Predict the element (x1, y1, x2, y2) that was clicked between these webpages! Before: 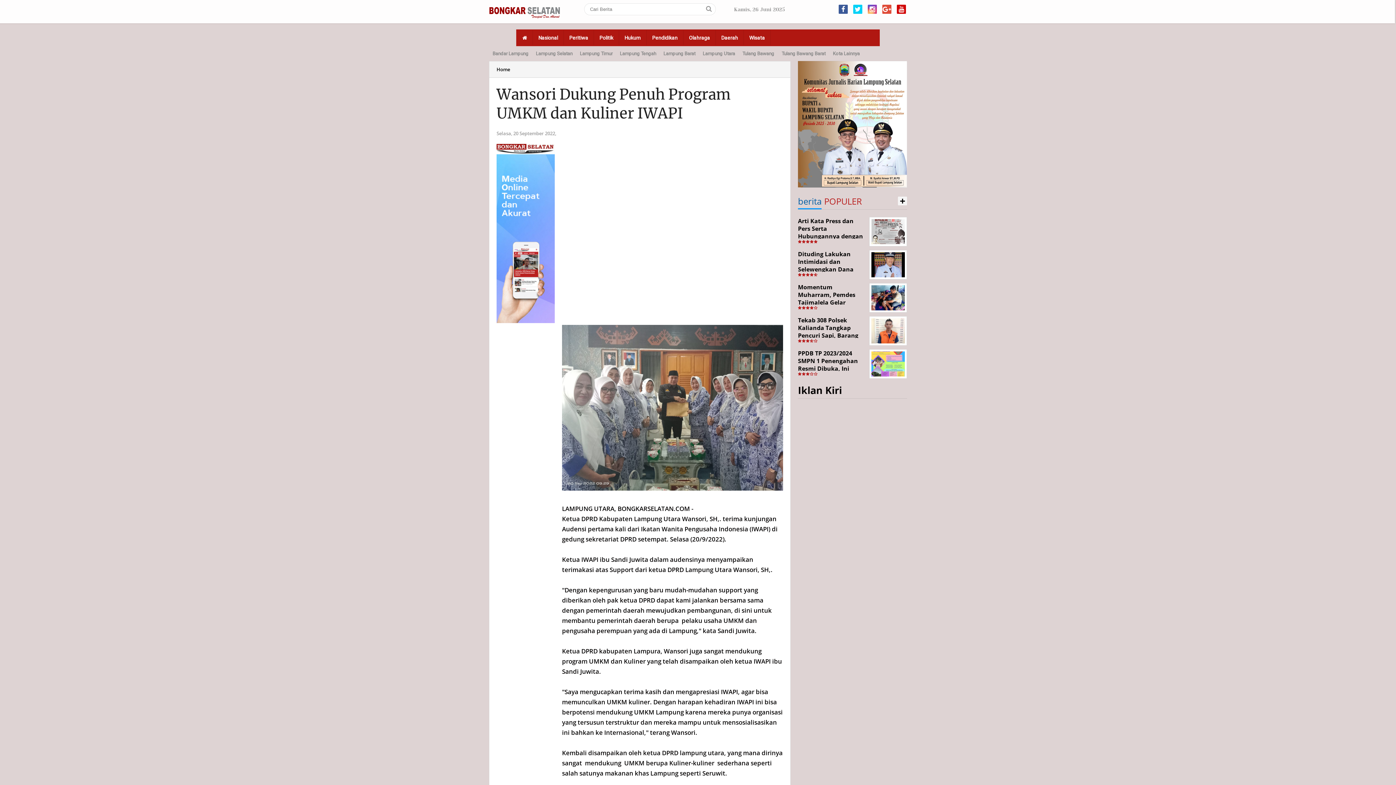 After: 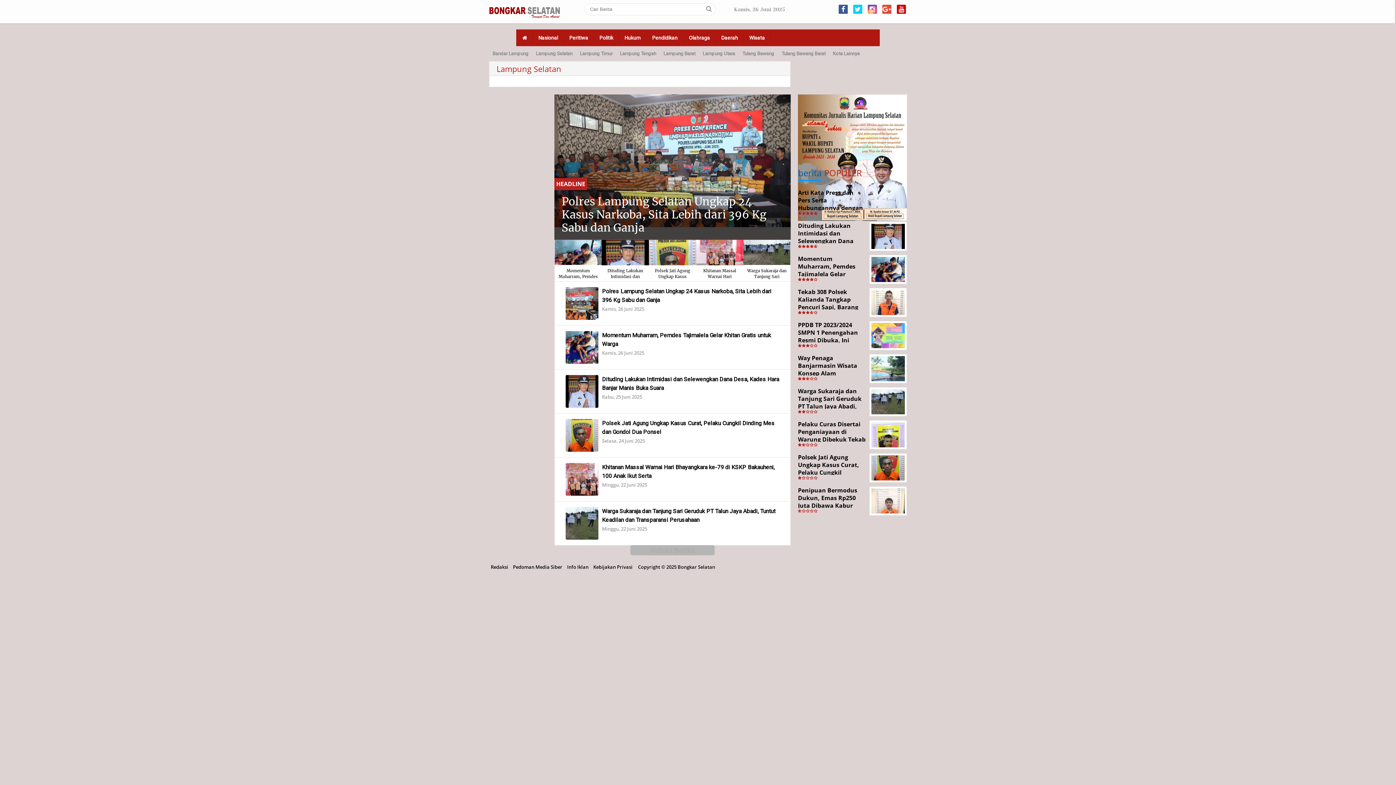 Action: bbox: (517, 30, 532, 45)